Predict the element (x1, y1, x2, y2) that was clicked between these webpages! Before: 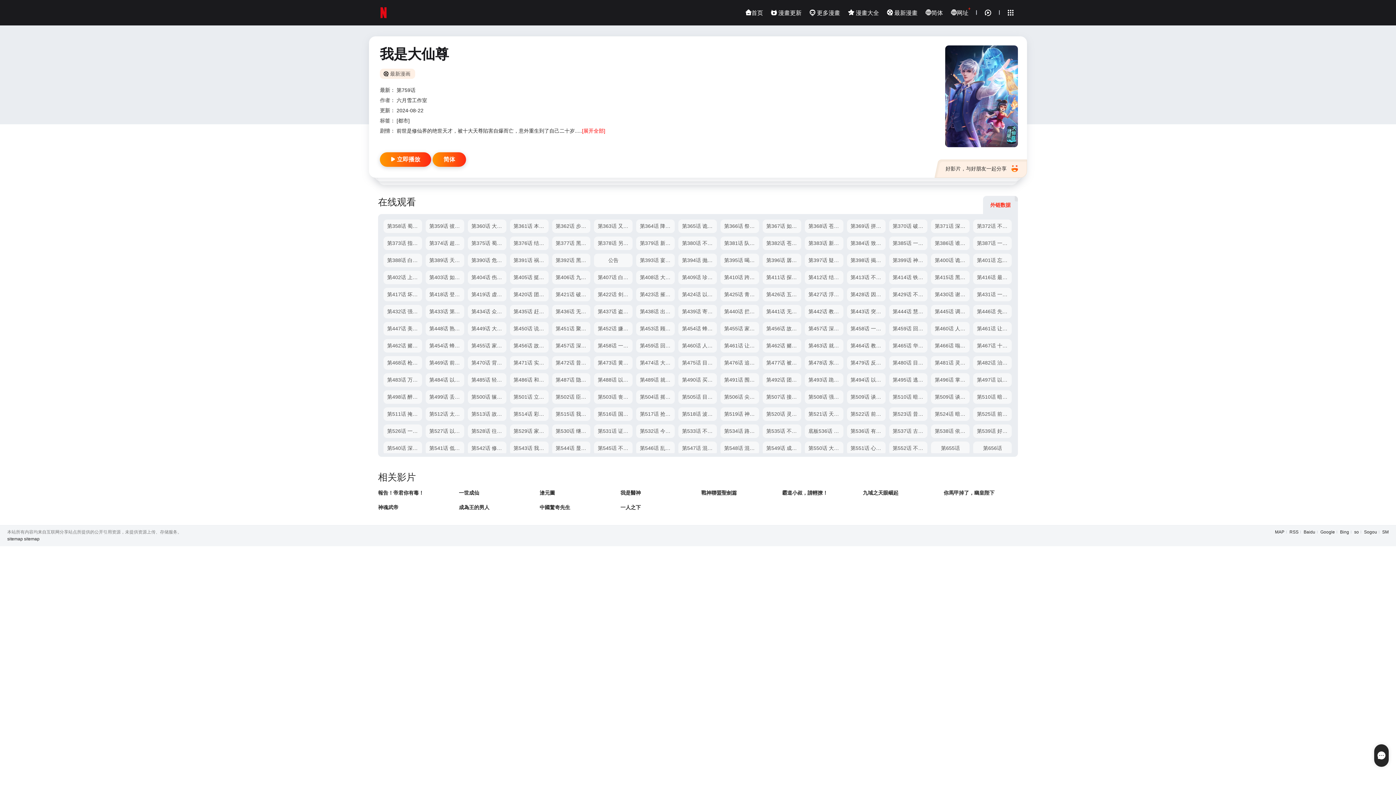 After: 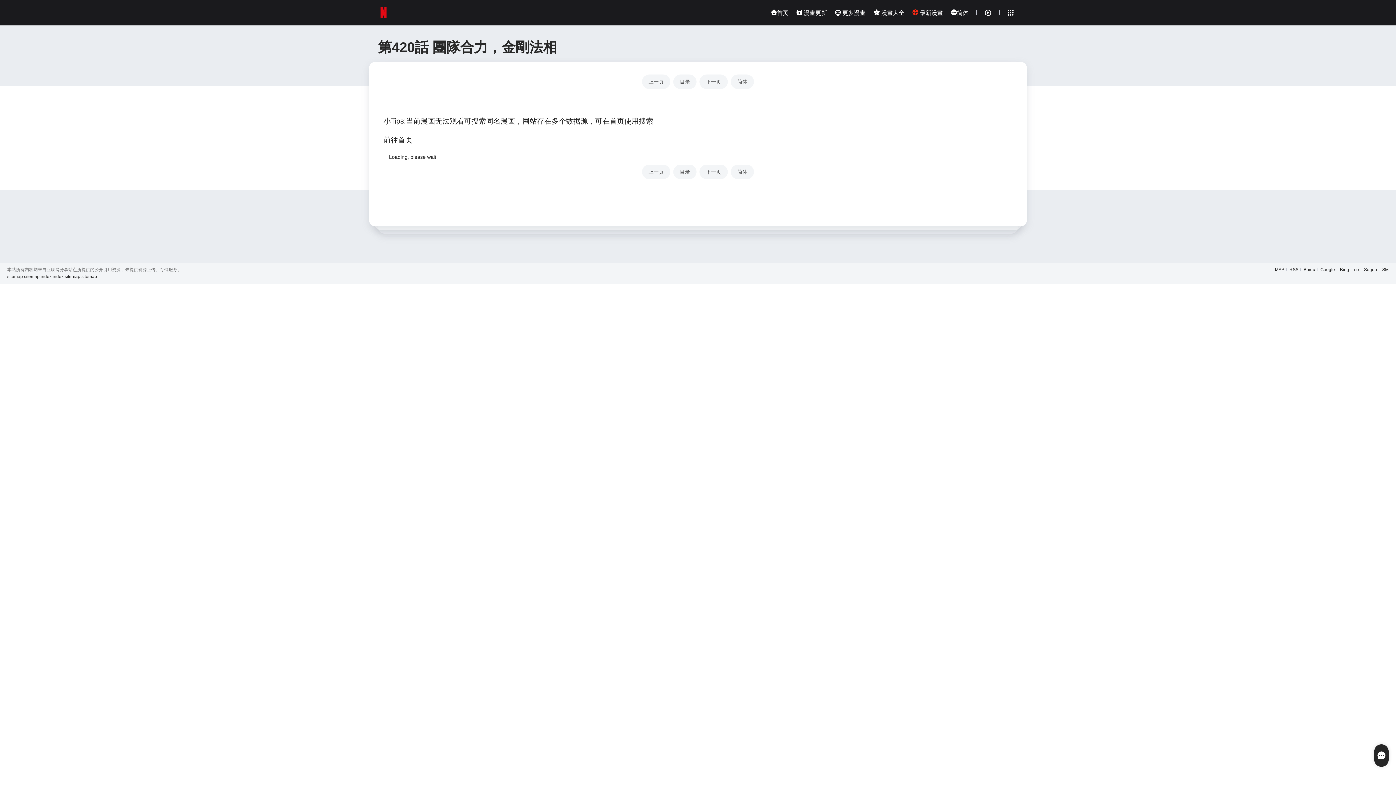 Action: bbox: (510, 288, 548, 301) label: 第420话 团队合力，金刚法相